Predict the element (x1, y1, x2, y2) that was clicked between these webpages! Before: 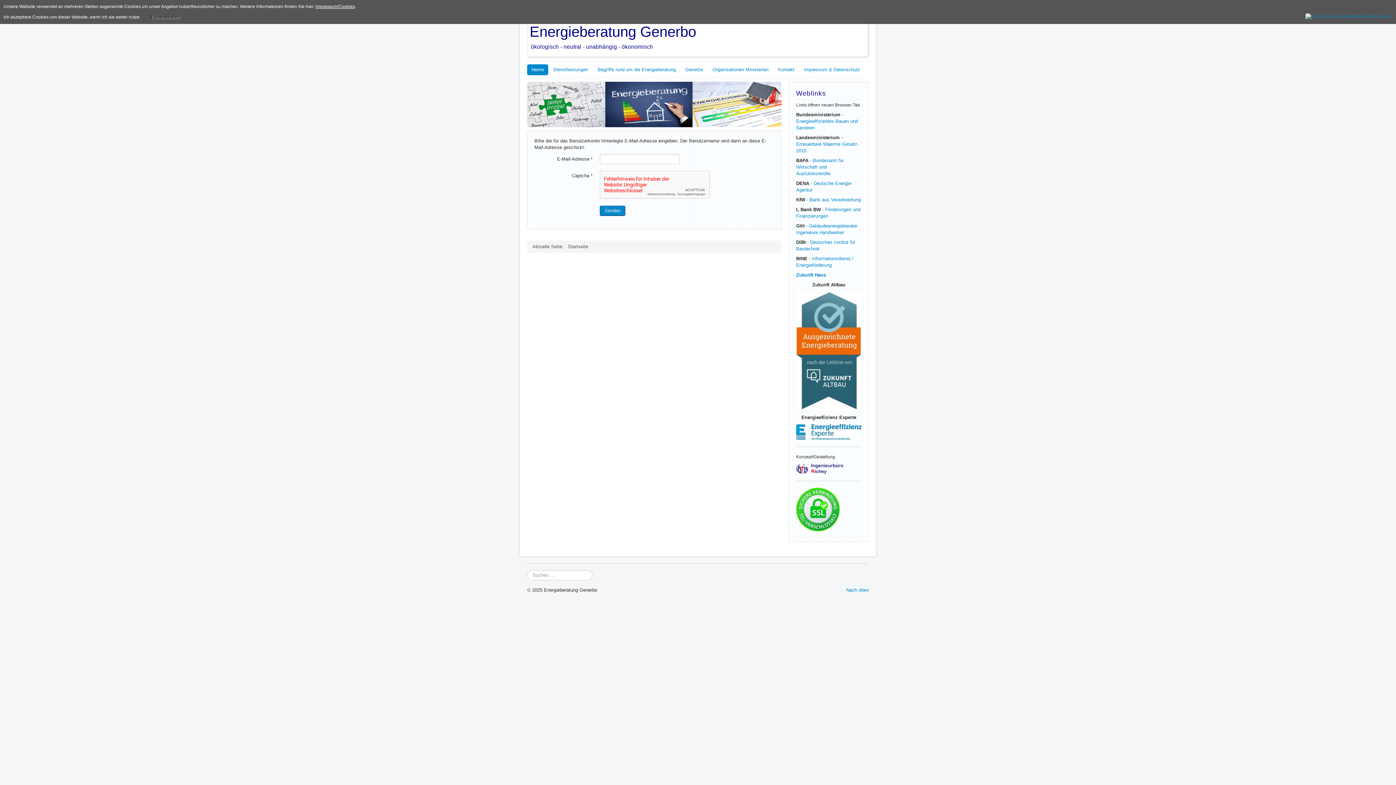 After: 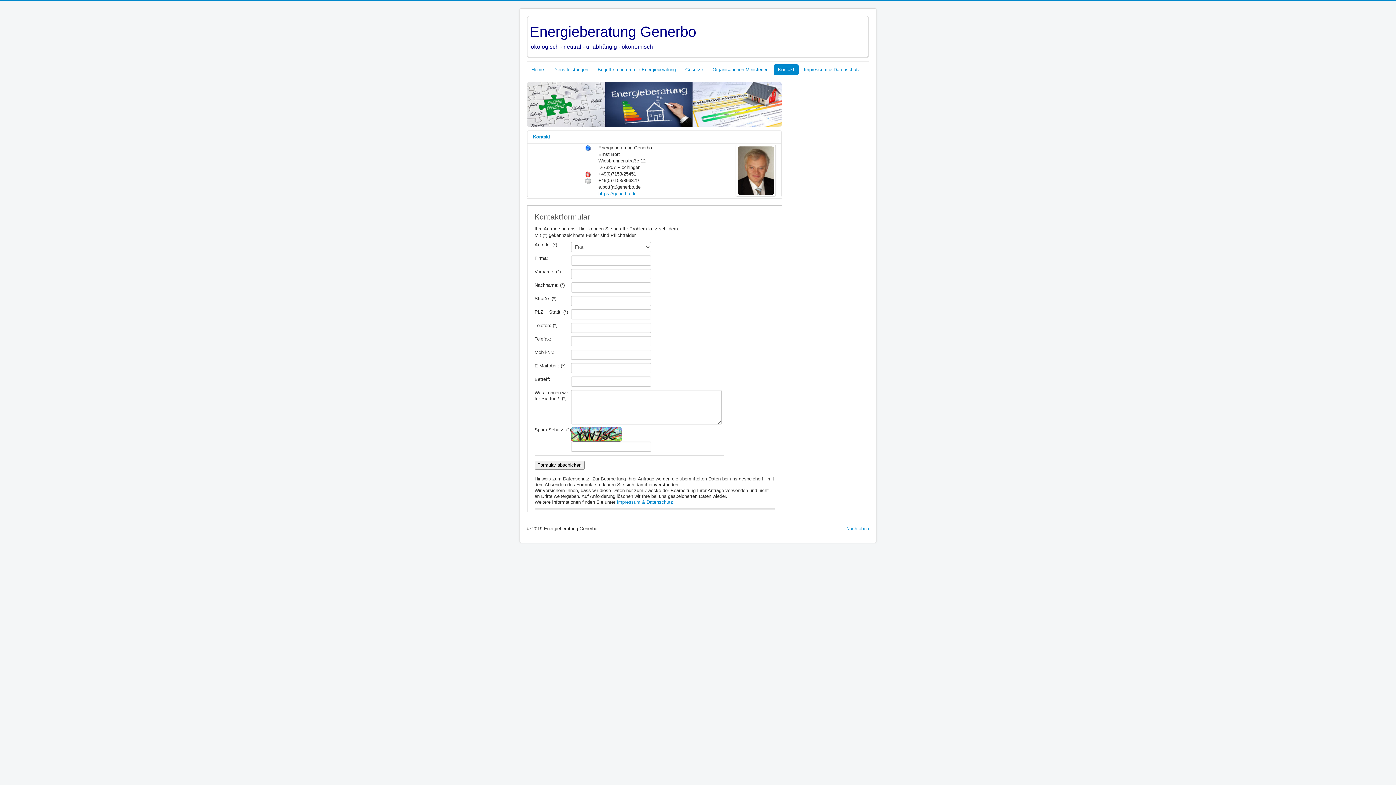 Action: label: Kontakt bbox: (773, 64, 798, 75)